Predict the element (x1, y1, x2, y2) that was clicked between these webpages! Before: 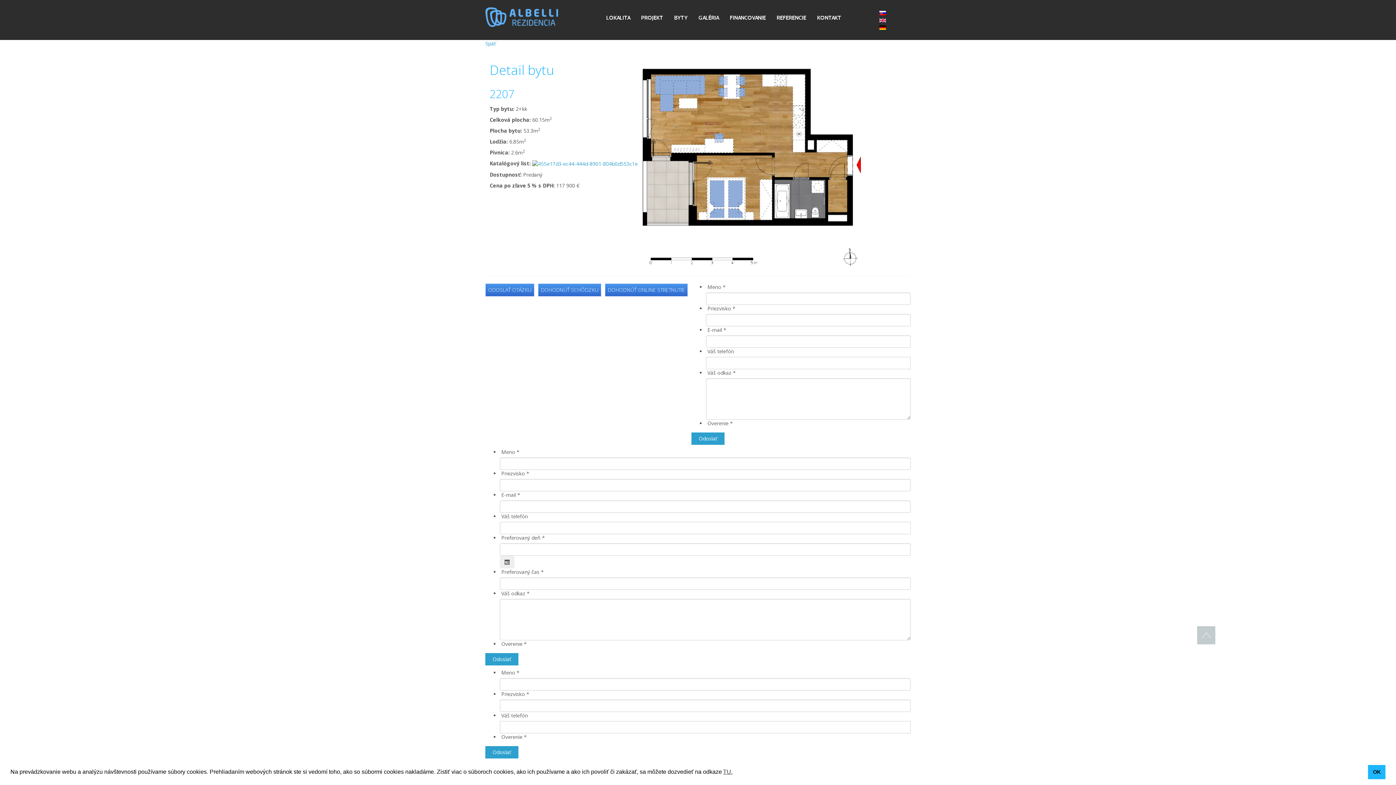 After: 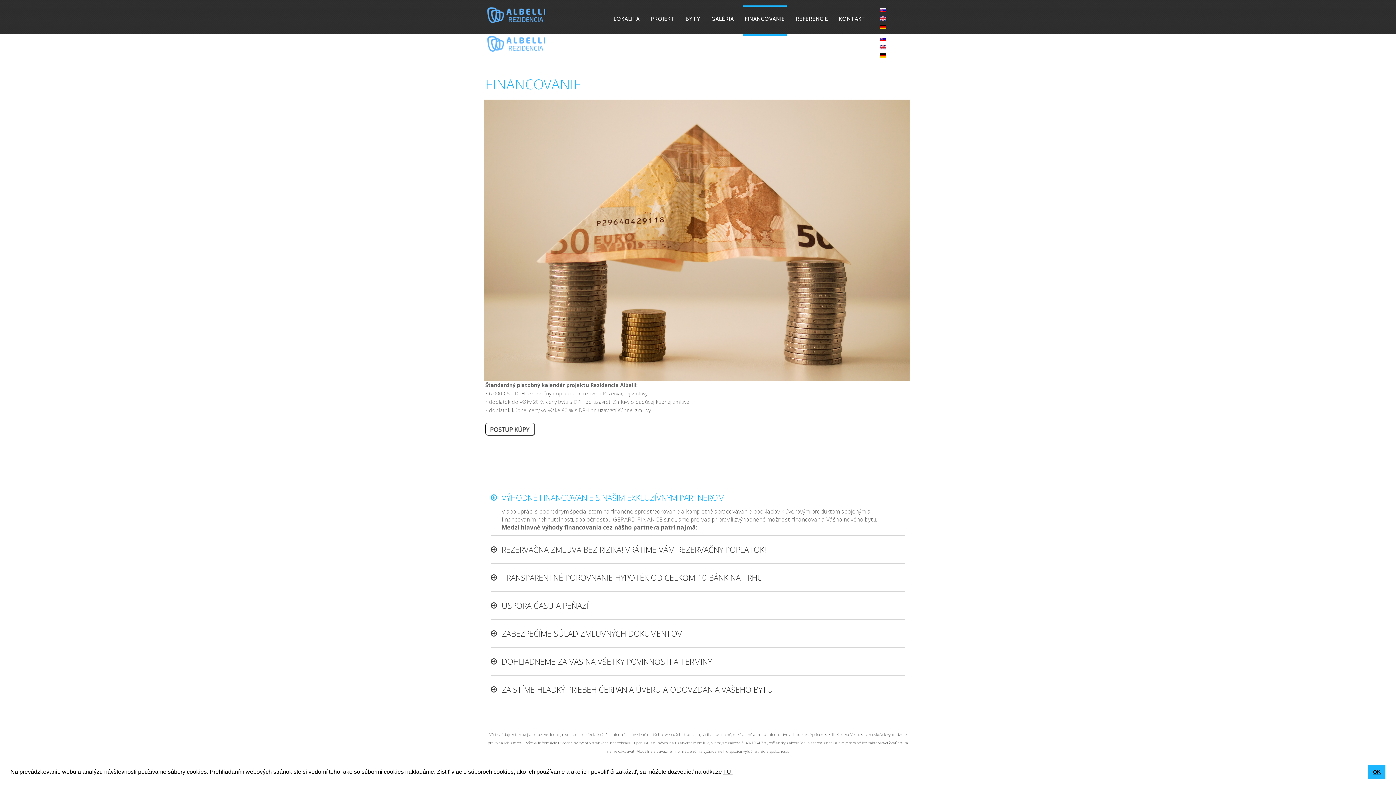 Action: label: FINANCOVANIE bbox: (724, 9, 771, 25)